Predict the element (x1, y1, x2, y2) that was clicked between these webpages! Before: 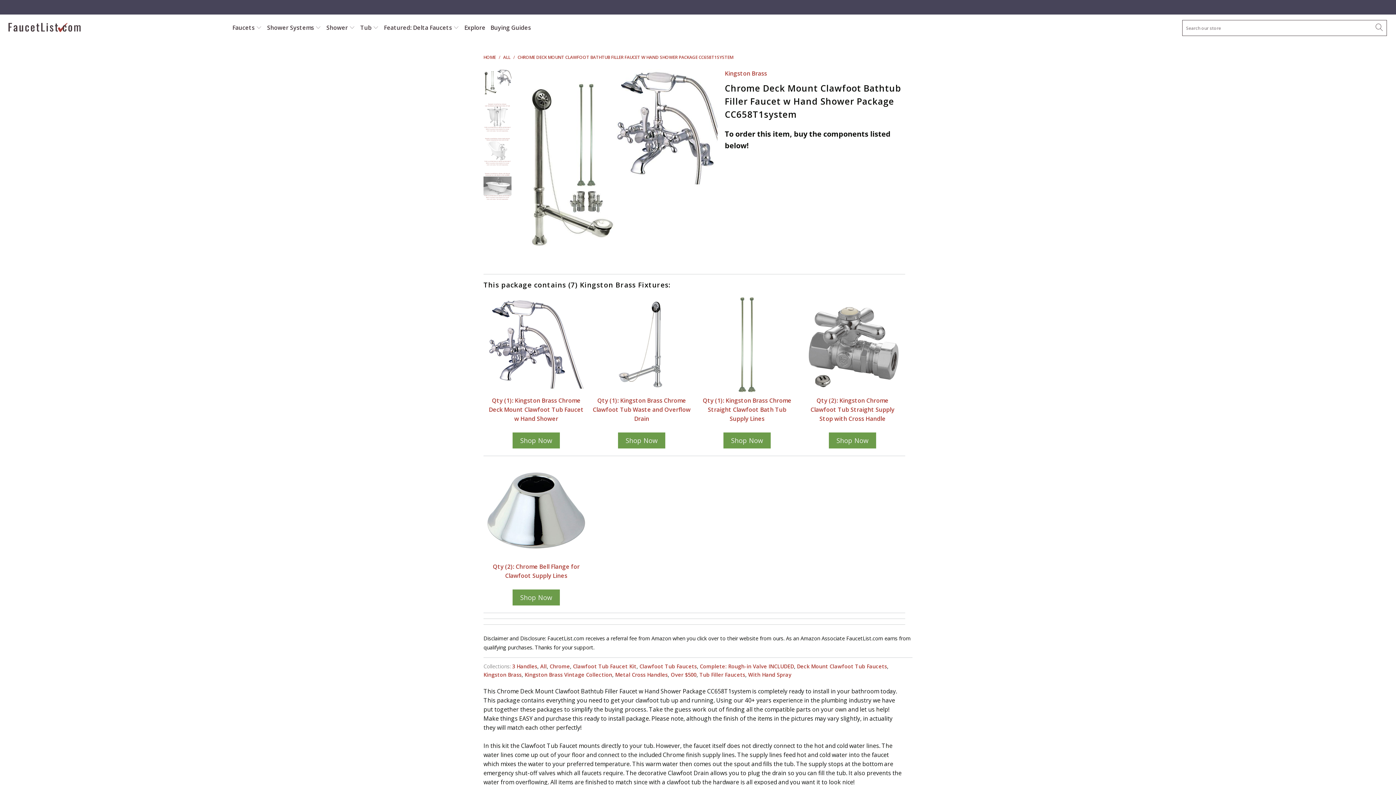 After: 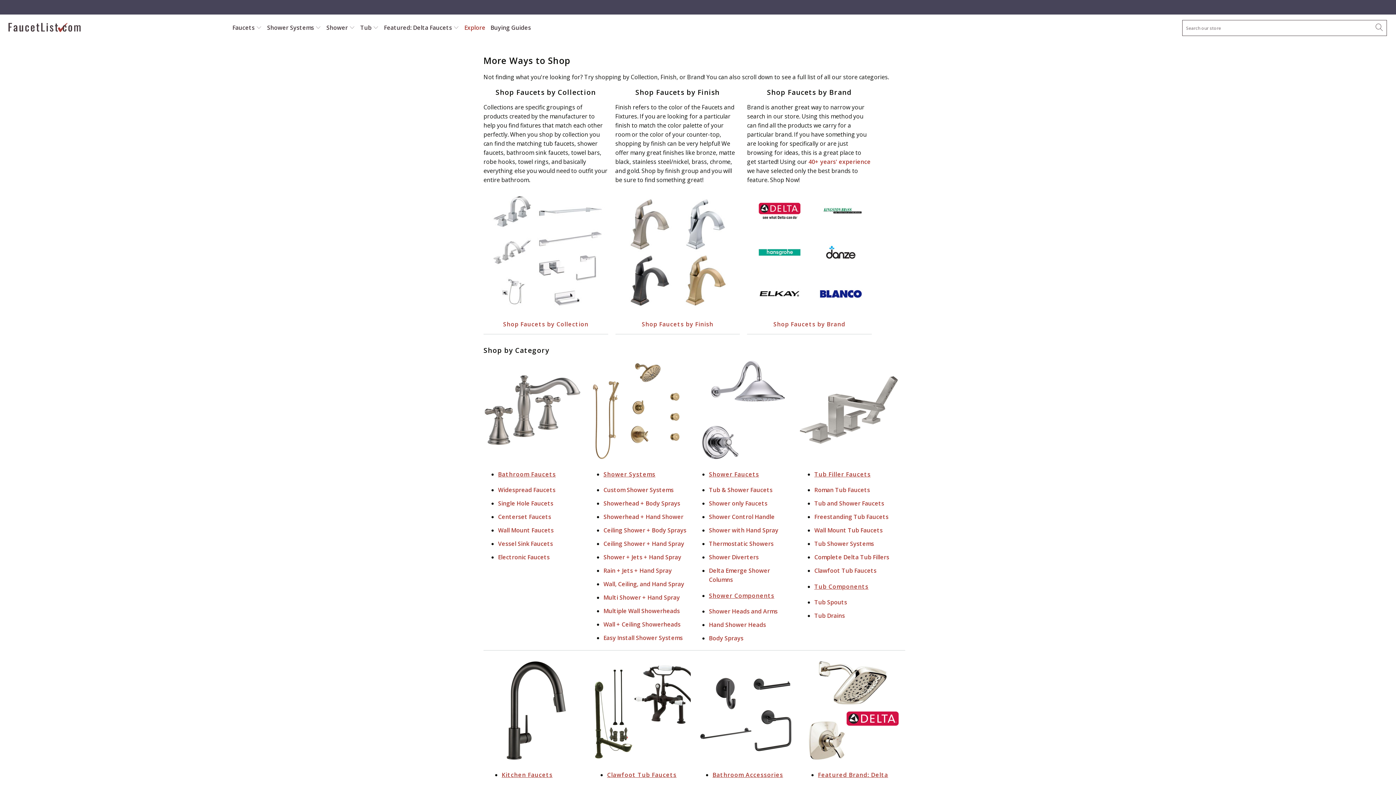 Action: label: Explore bbox: (464, 18, 485, 37)